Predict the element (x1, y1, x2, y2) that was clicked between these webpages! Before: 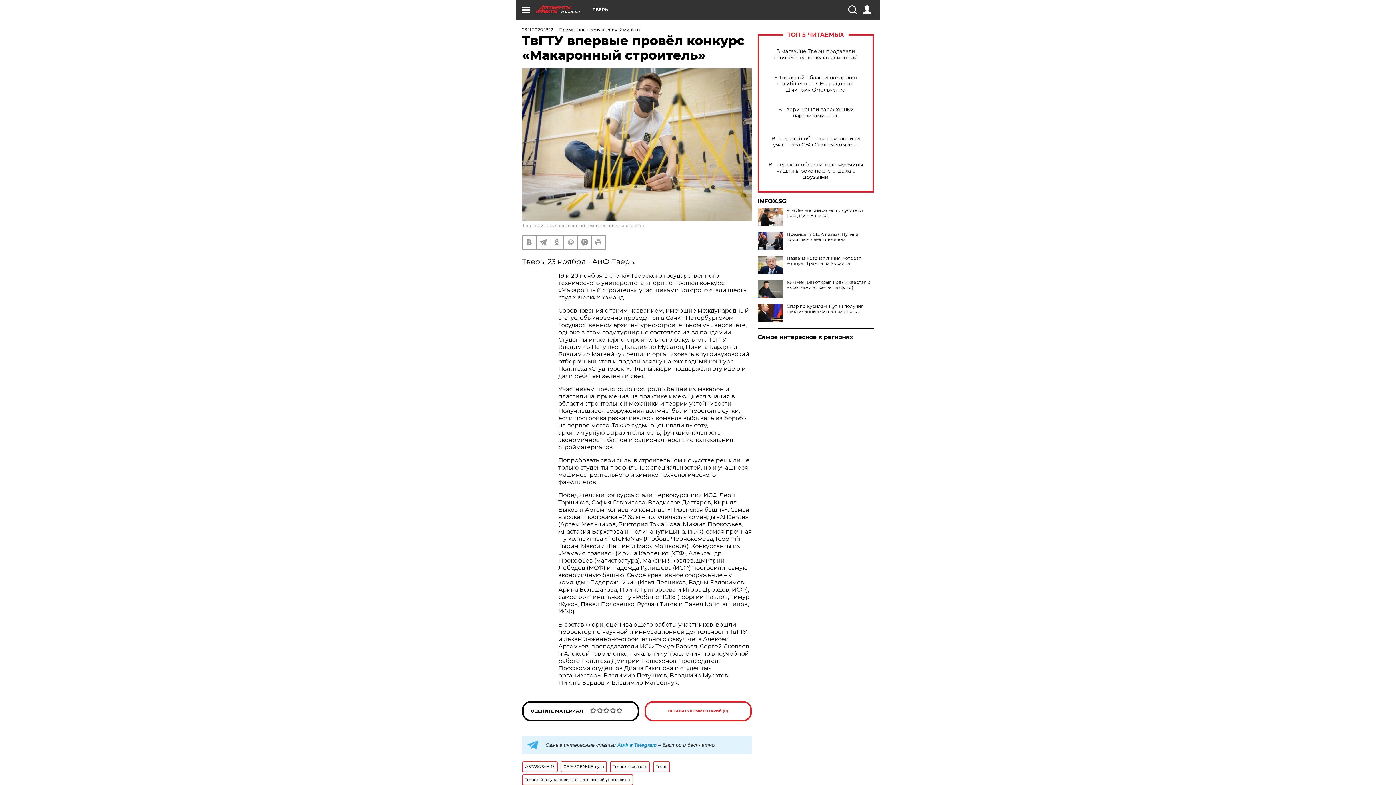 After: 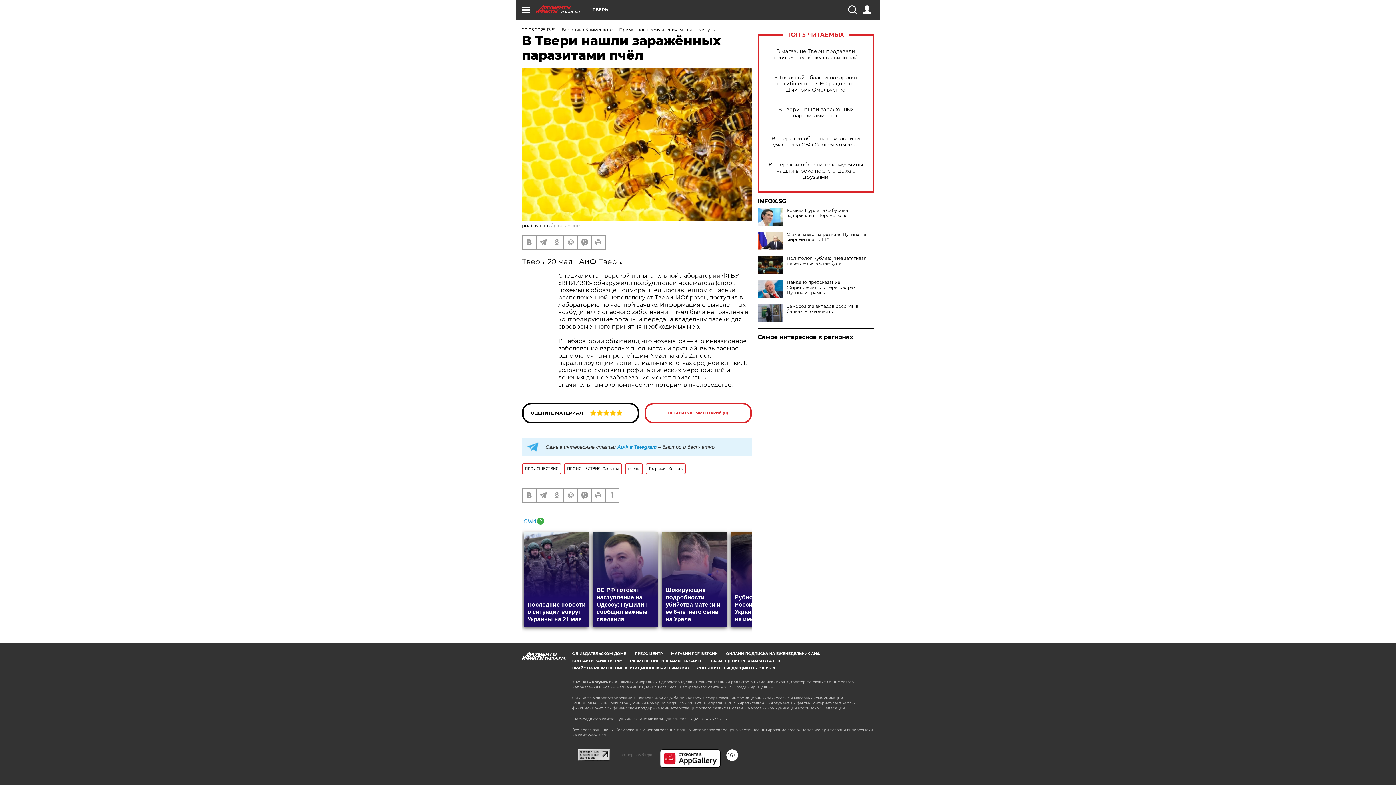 Action: bbox: (765, 106, 866, 118) label: В Твери нашли заражённых паразитами пчёл